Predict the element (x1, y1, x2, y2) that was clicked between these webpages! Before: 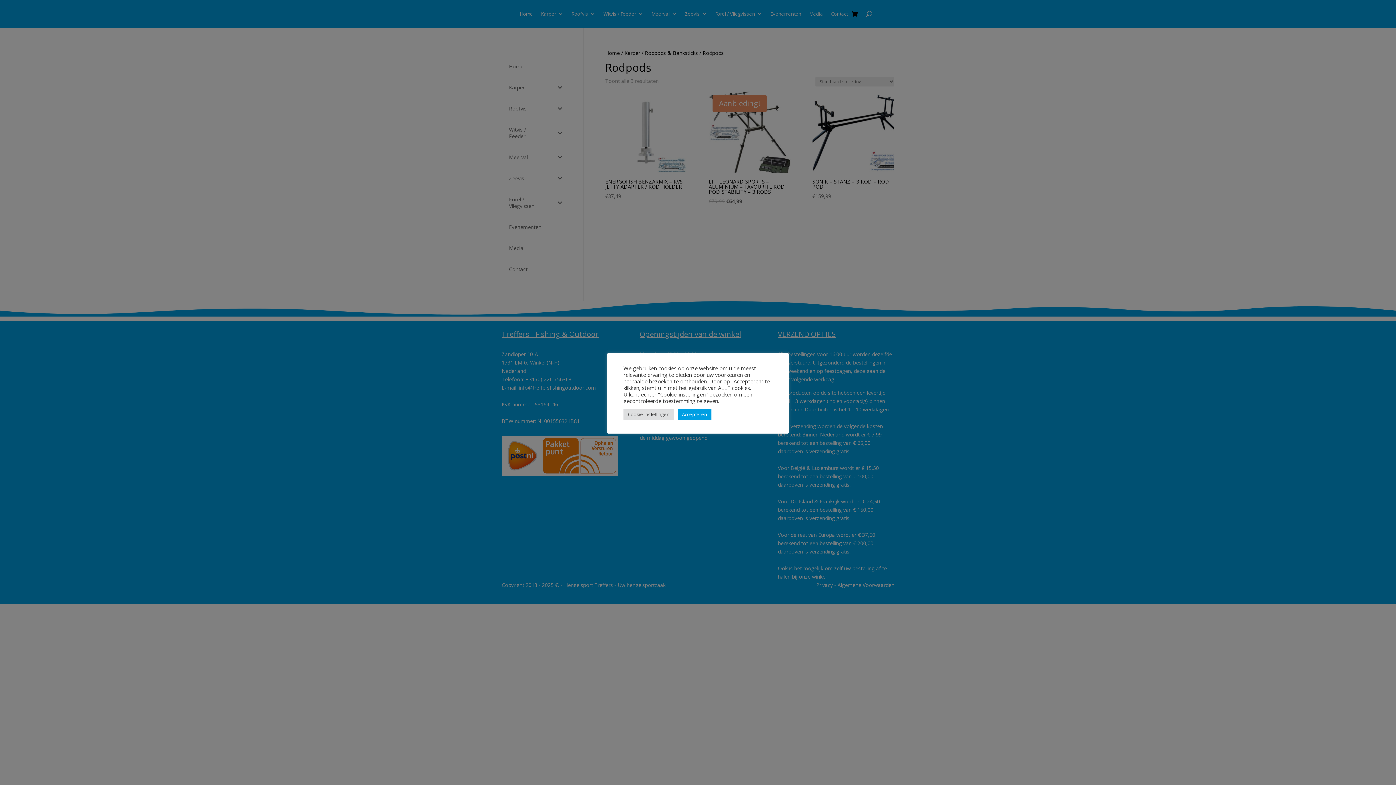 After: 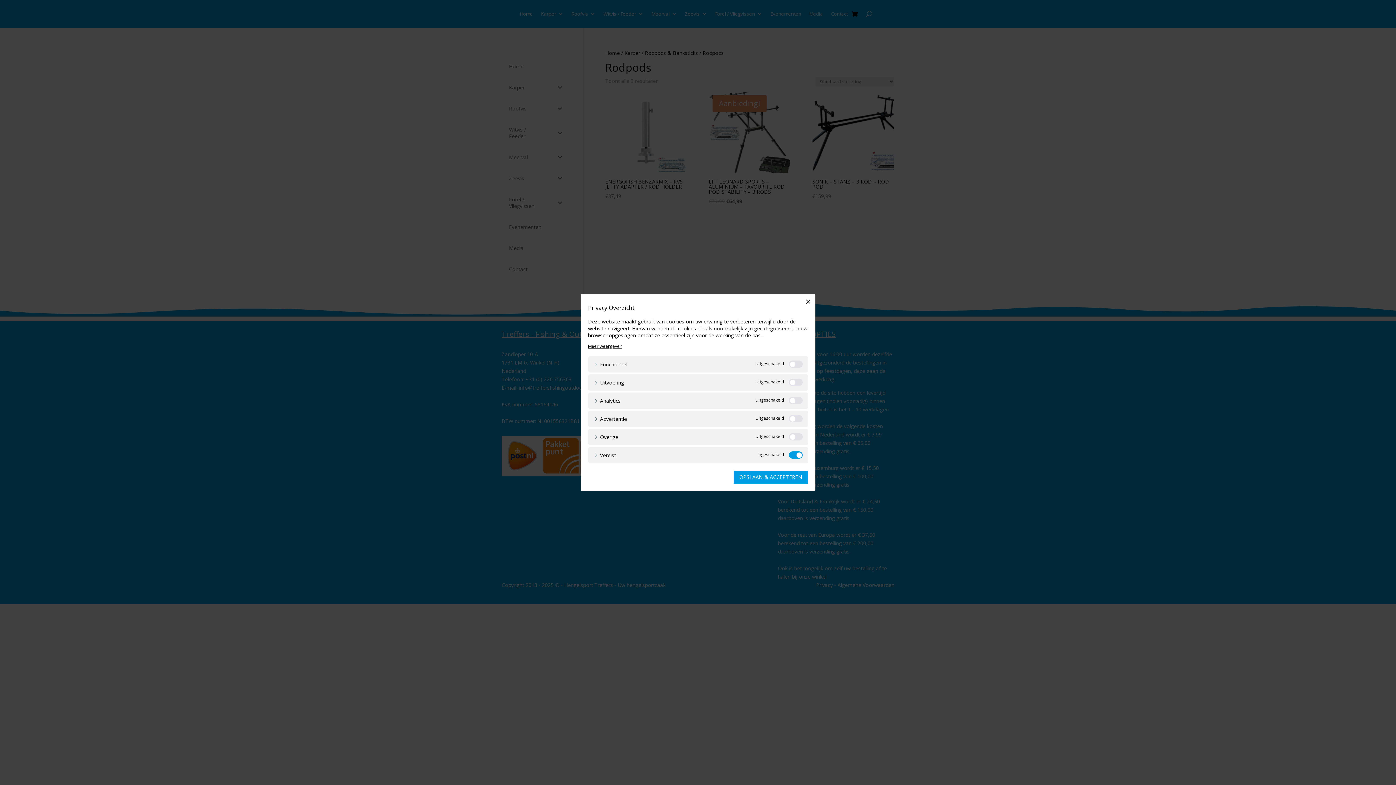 Action: bbox: (623, 408, 674, 420) label: Cookie Instellingen